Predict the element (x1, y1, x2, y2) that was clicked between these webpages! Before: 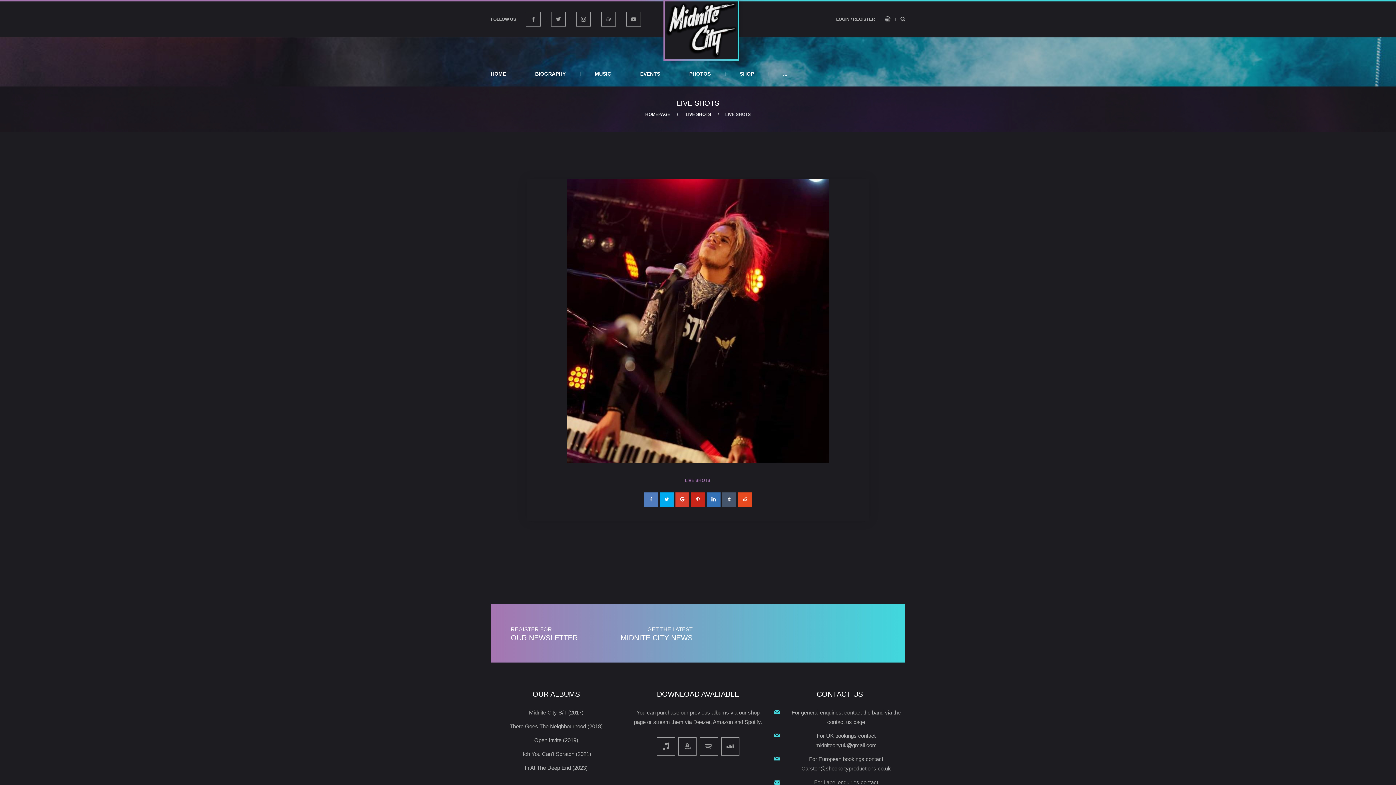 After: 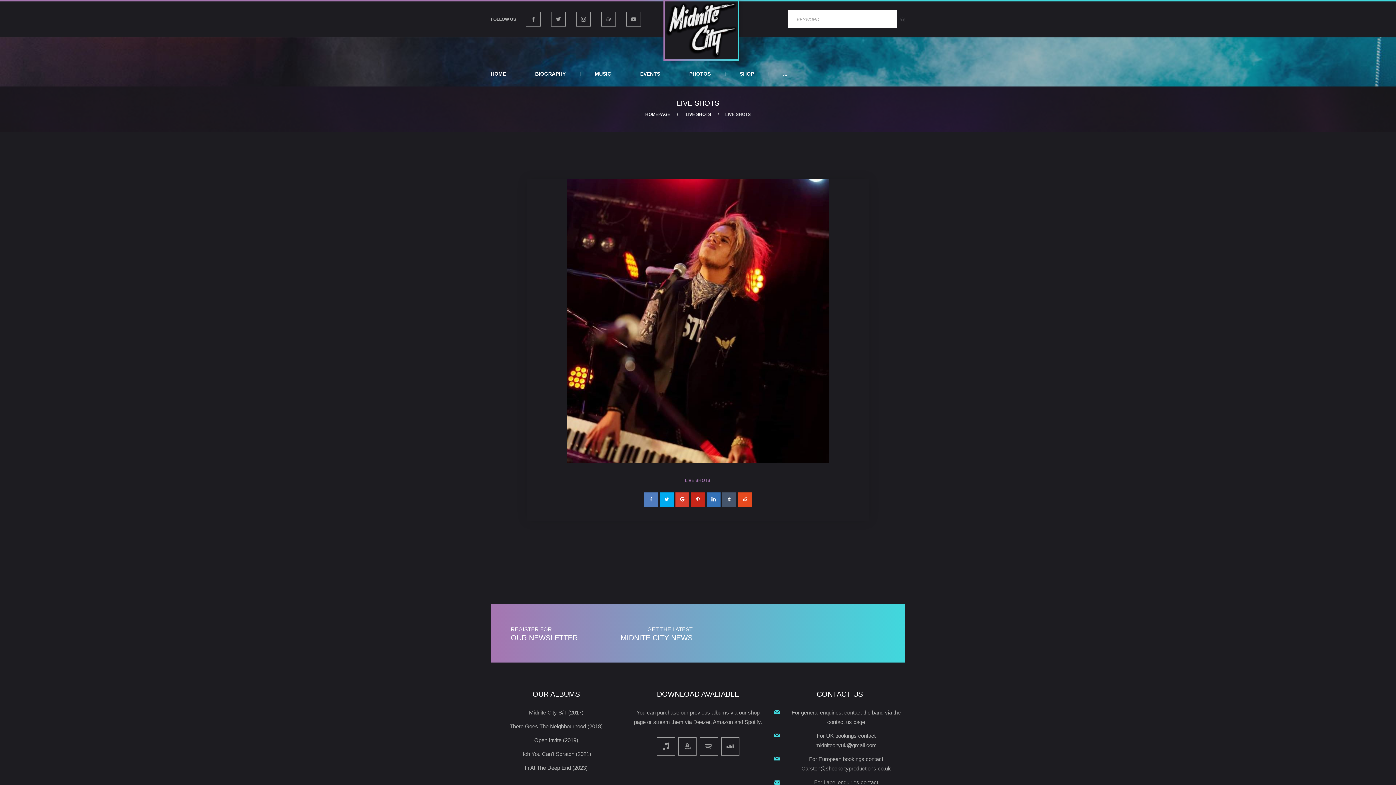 Action: bbox: (900, 10, 905, 28)